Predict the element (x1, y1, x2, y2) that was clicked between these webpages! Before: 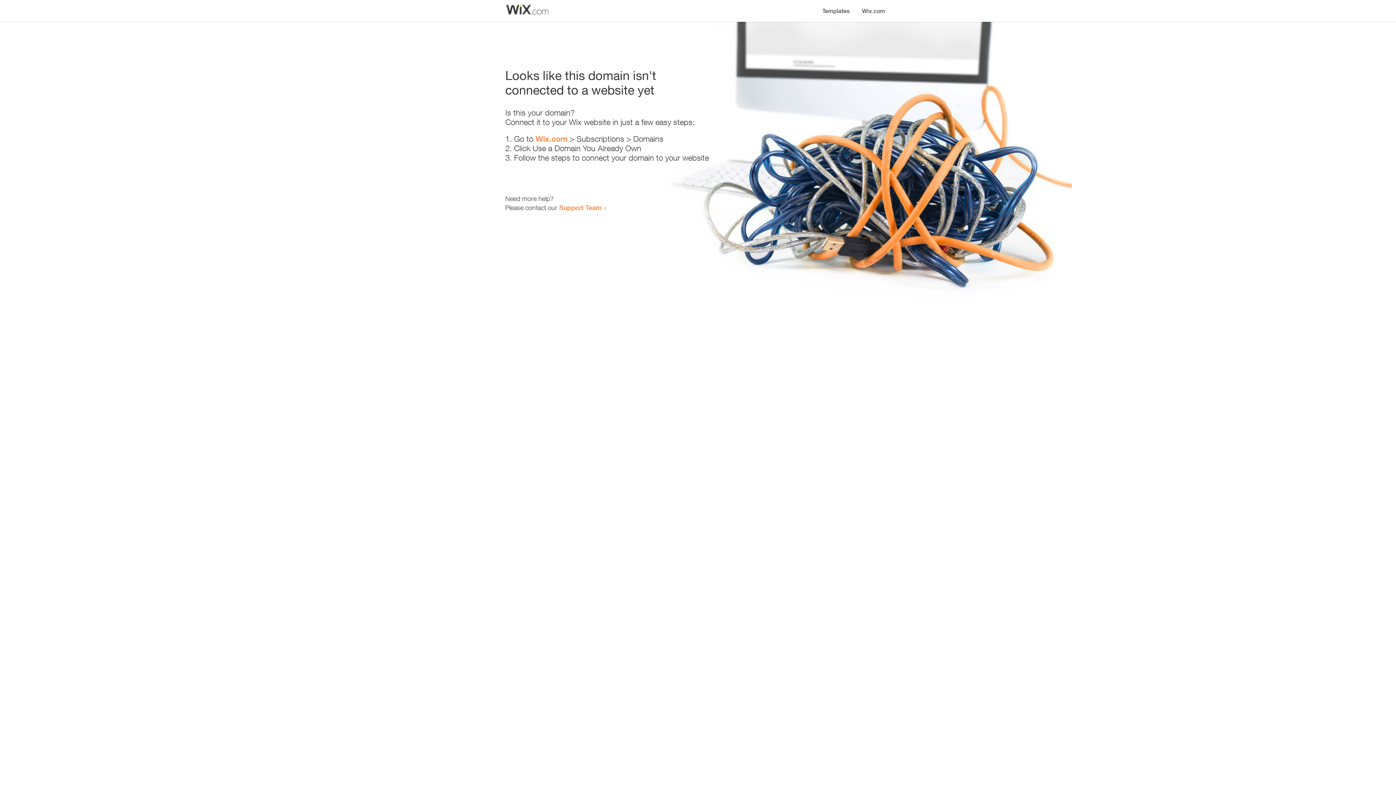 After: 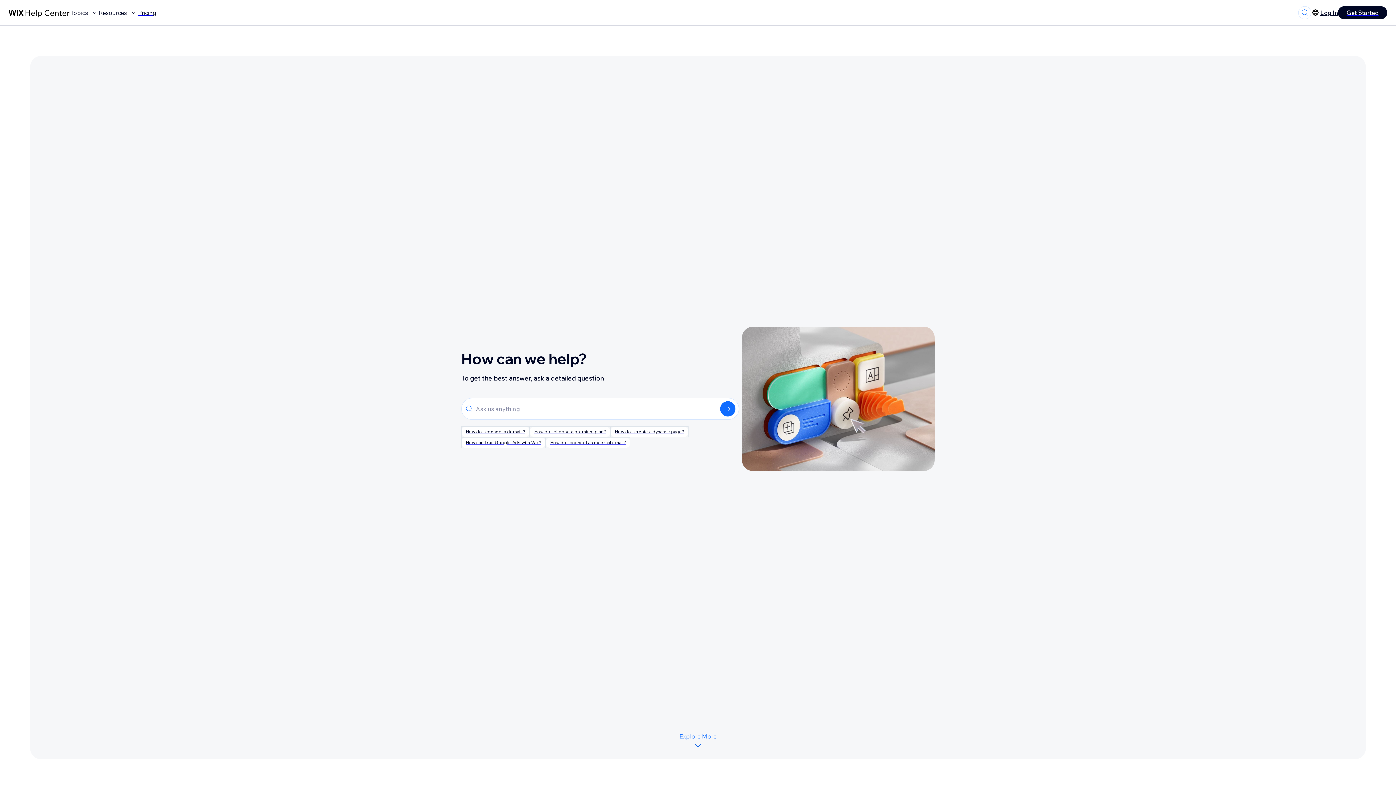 Action: bbox: (559, 203, 601, 211) label: Support Team